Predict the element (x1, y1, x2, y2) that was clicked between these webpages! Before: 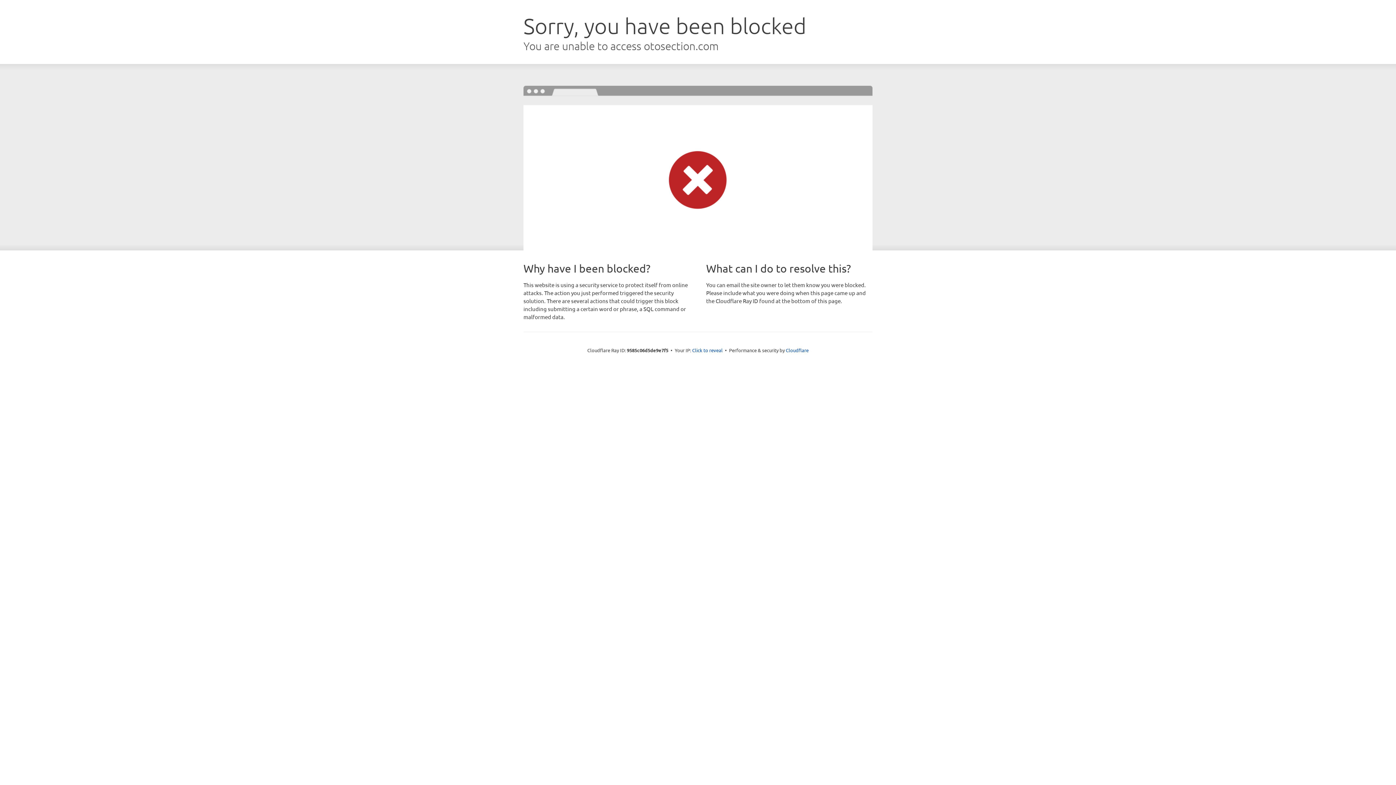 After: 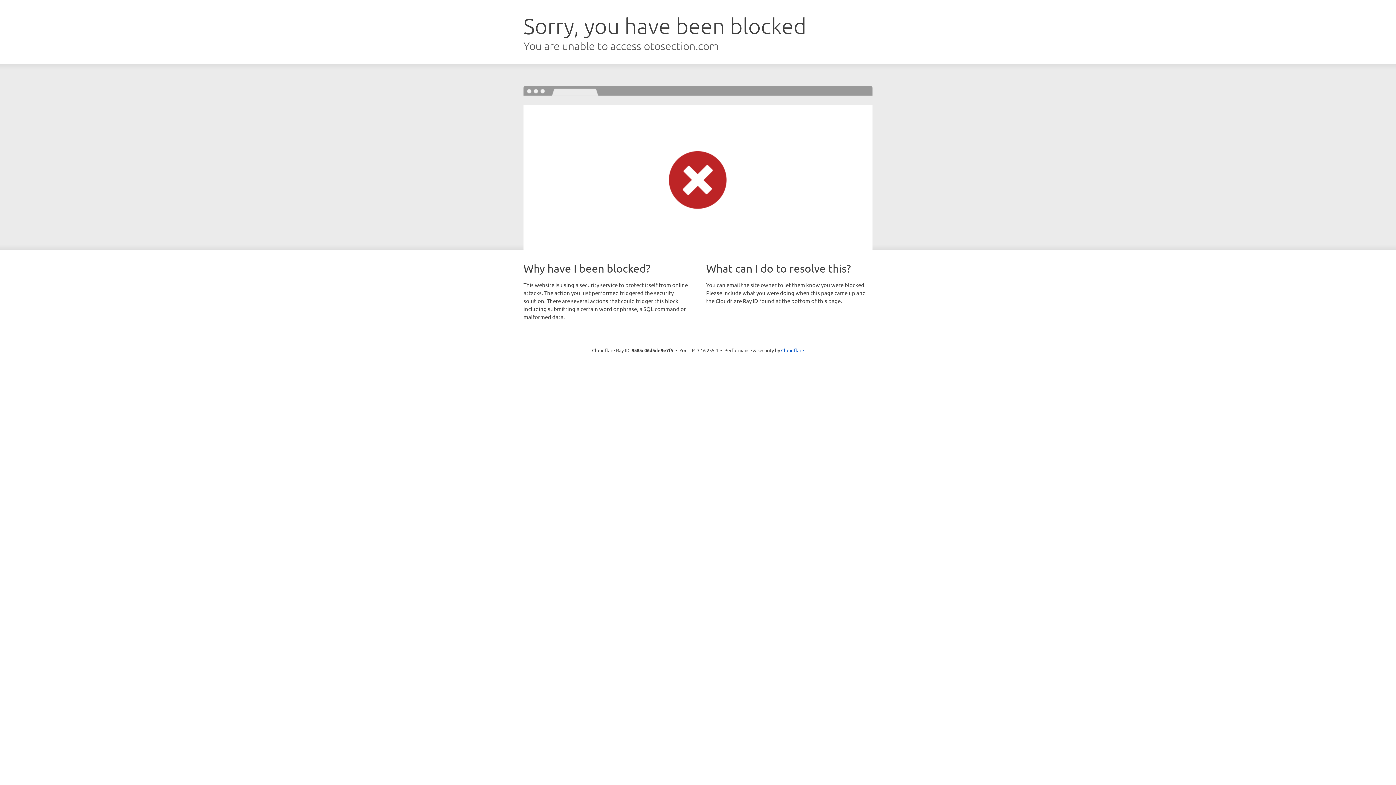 Action: bbox: (692, 346, 722, 353) label: Click to reveal